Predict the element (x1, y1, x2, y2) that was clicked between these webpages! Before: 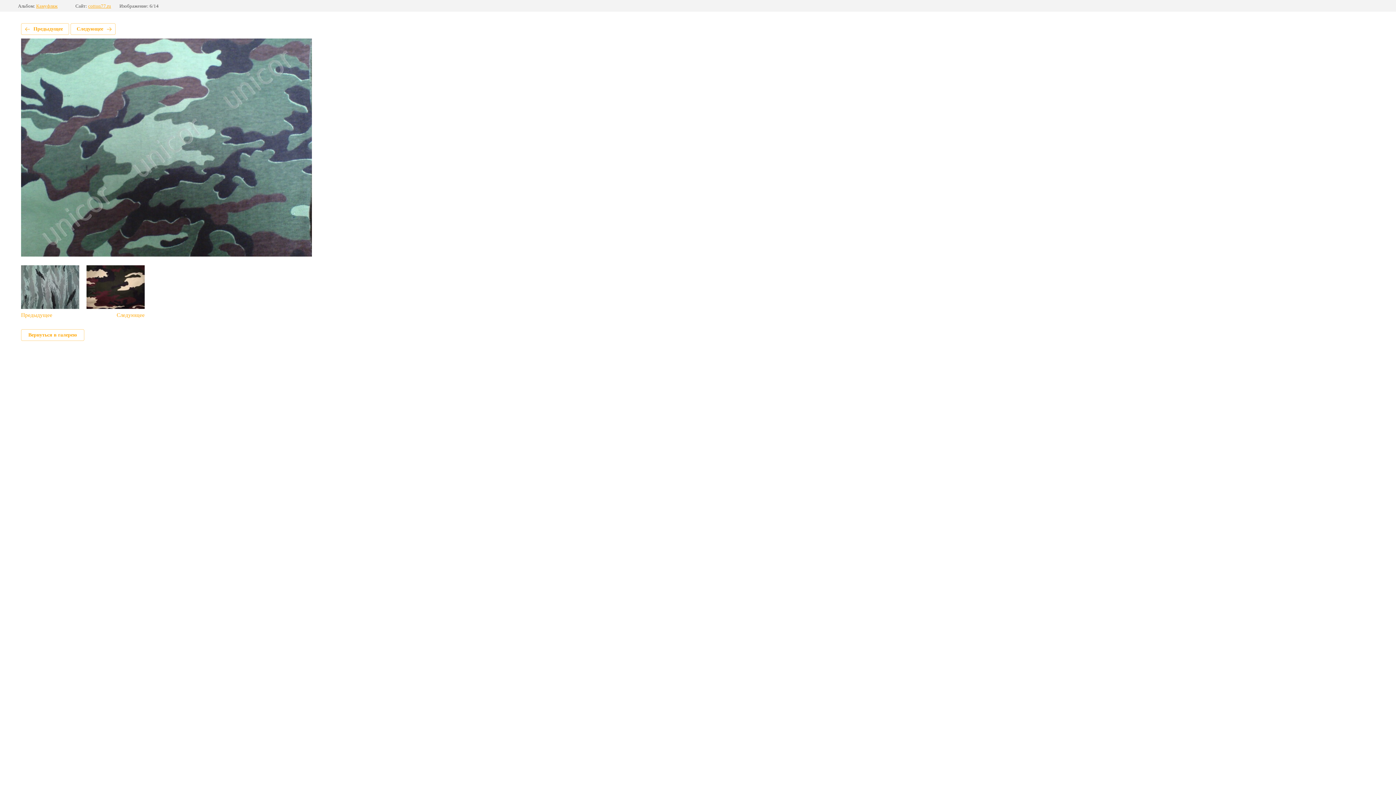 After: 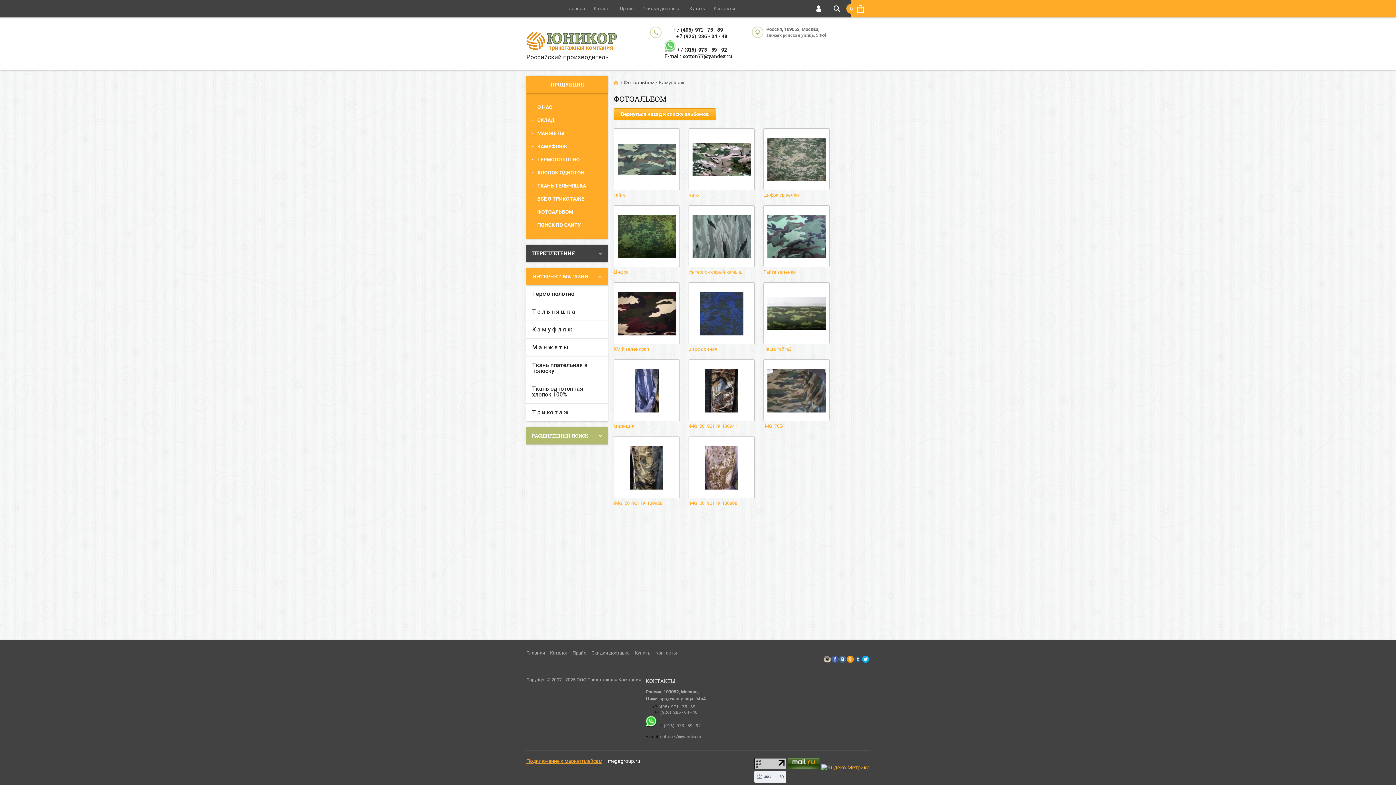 Action: label: Вернуться в галерею bbox: (21, 329, 84, 341)